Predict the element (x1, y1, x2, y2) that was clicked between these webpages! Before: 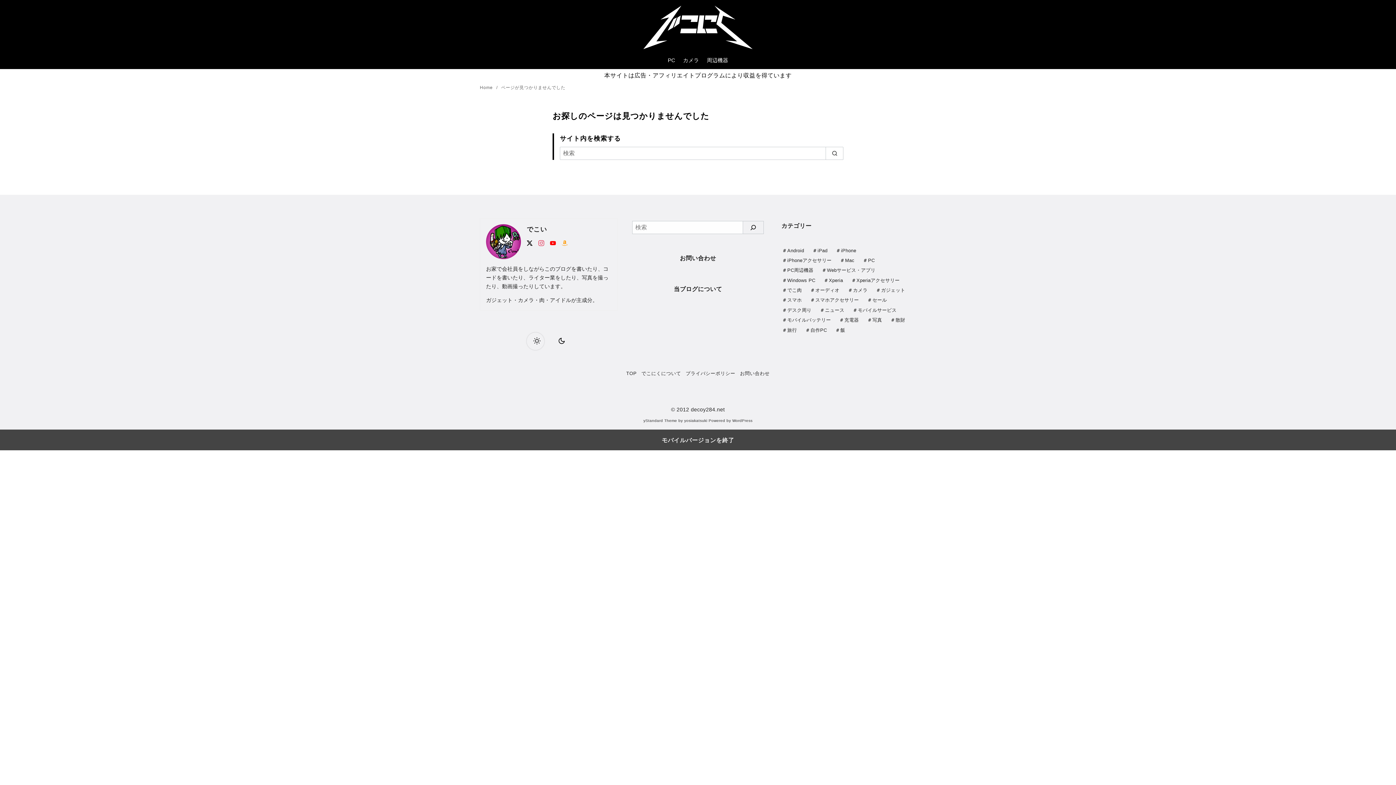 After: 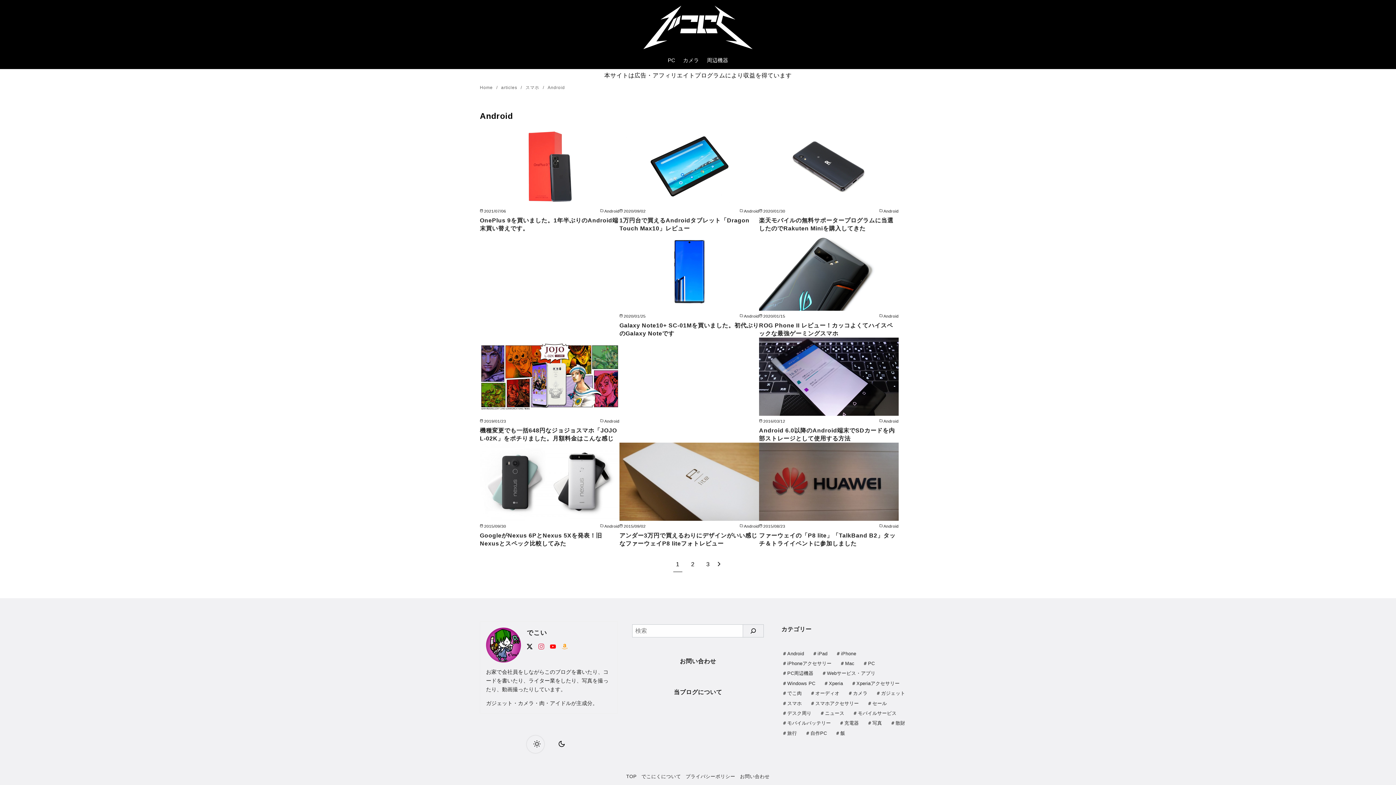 Action: label: Android (21個の項目) bbox: (778, 245, 808, 255)